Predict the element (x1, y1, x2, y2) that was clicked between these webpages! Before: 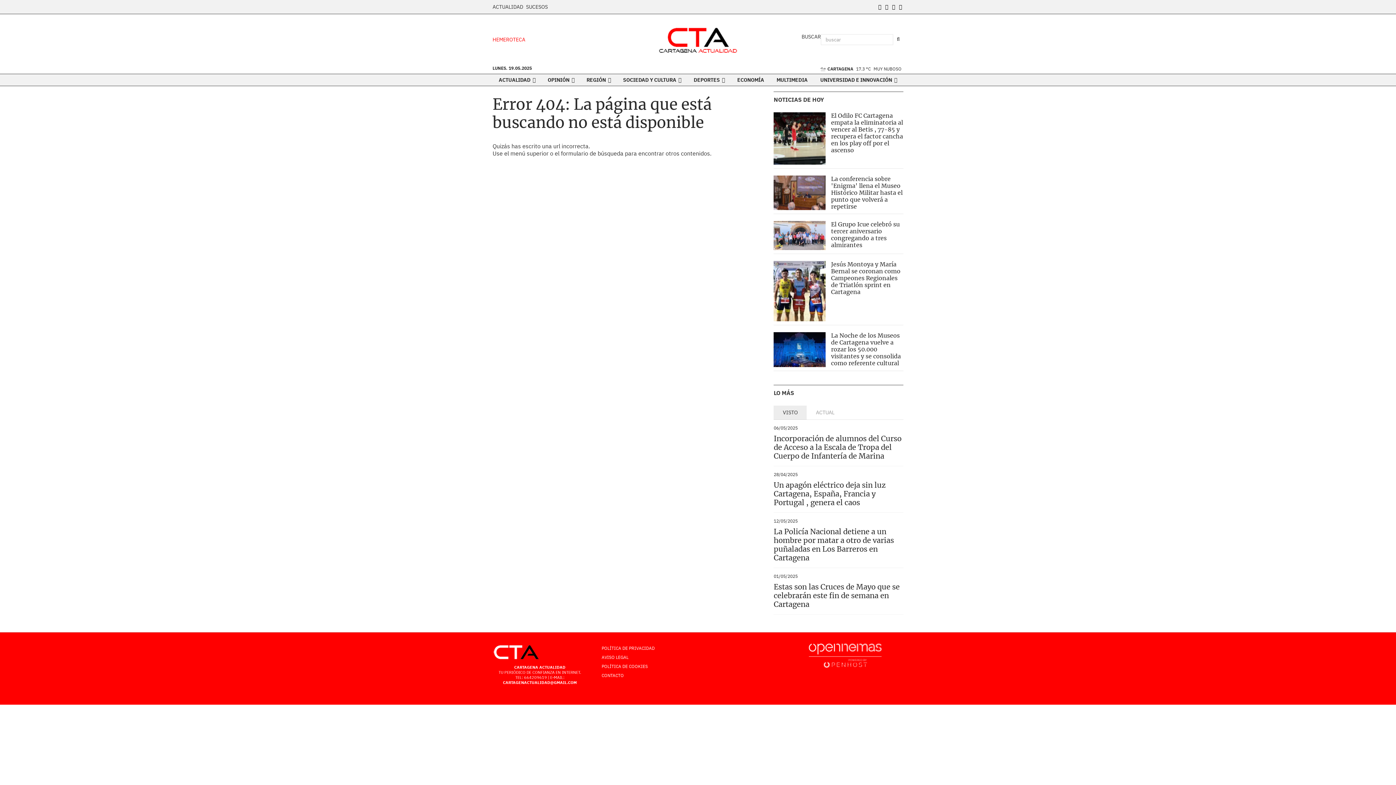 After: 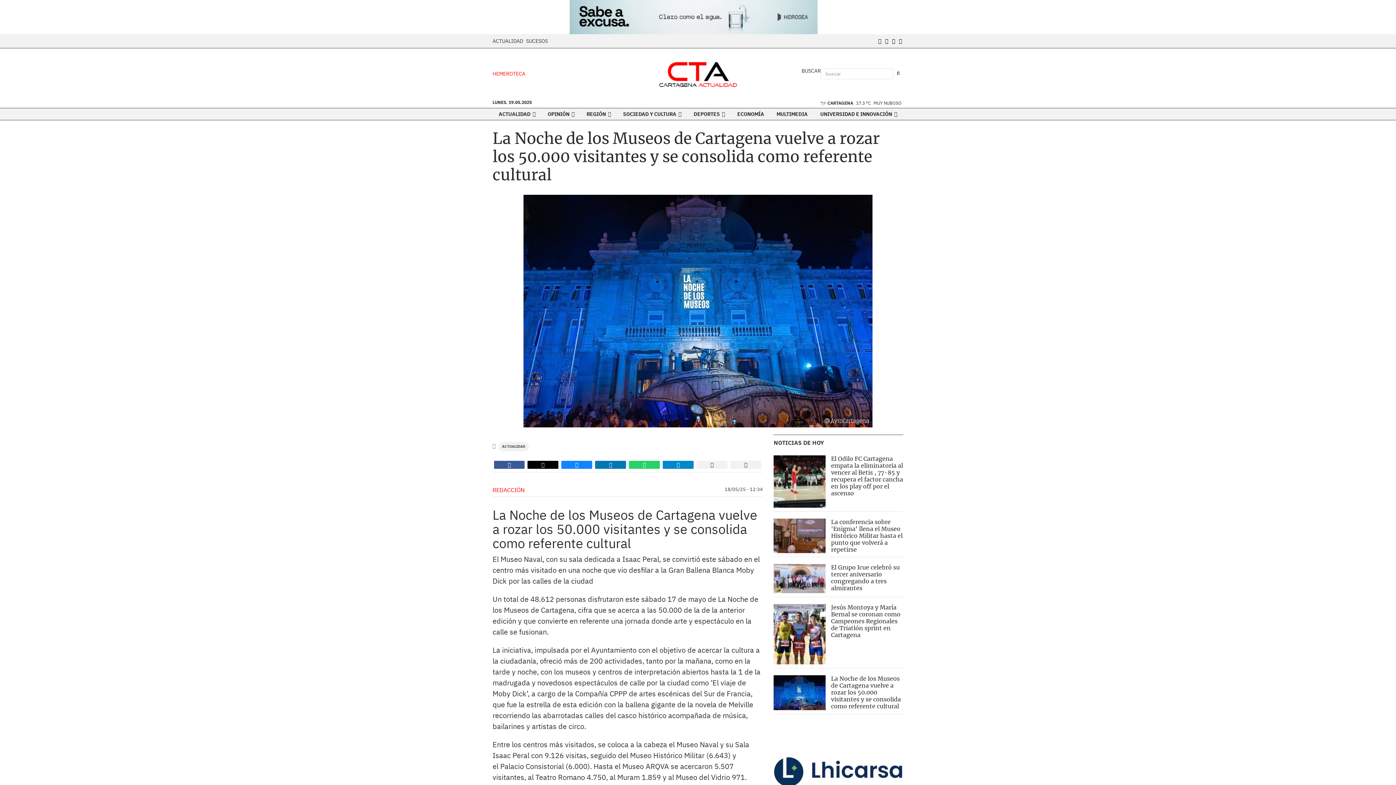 Action: bbox: (831, 332, 901, 367) label: La Noche de los Museos de Cartagena vuelve a rozar los 50.000 visitantes y se consolida como referente cultural